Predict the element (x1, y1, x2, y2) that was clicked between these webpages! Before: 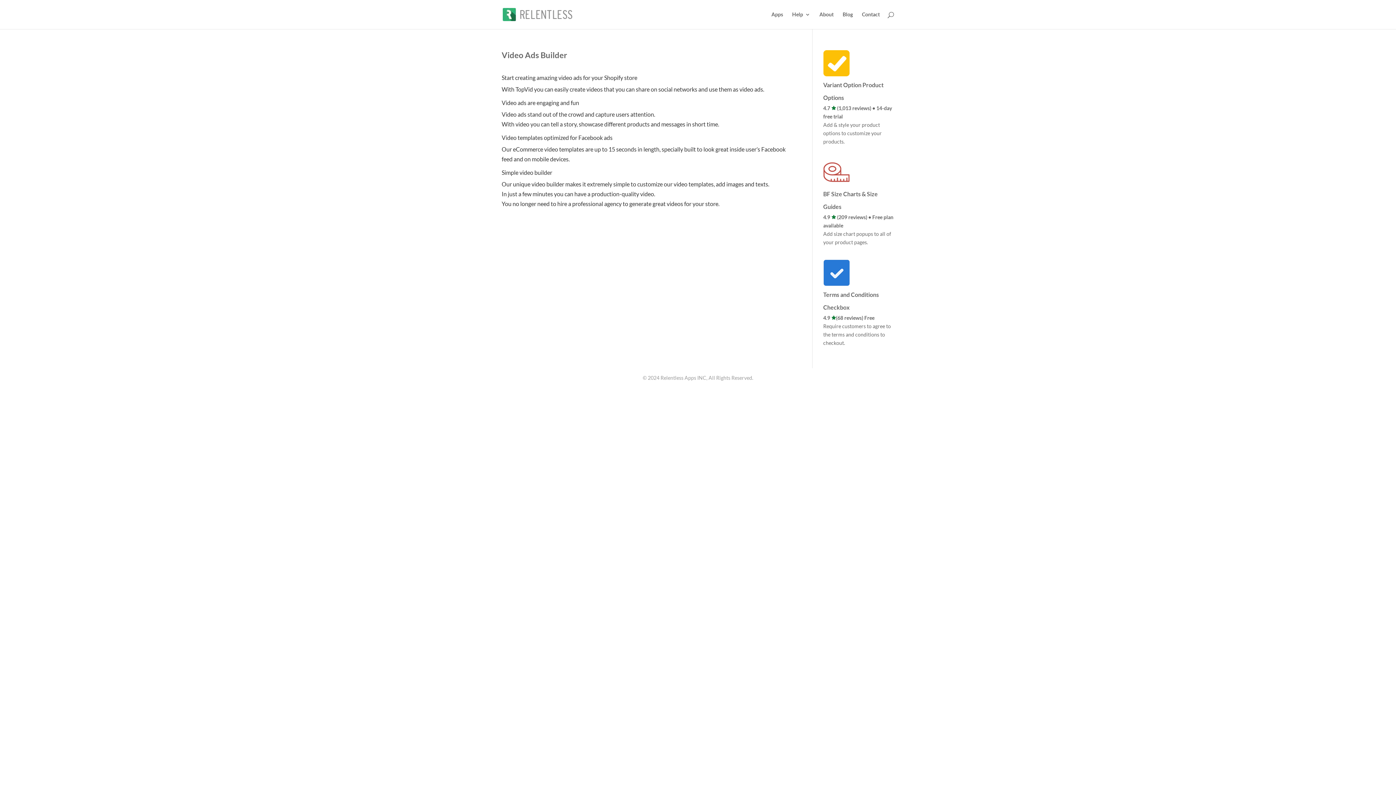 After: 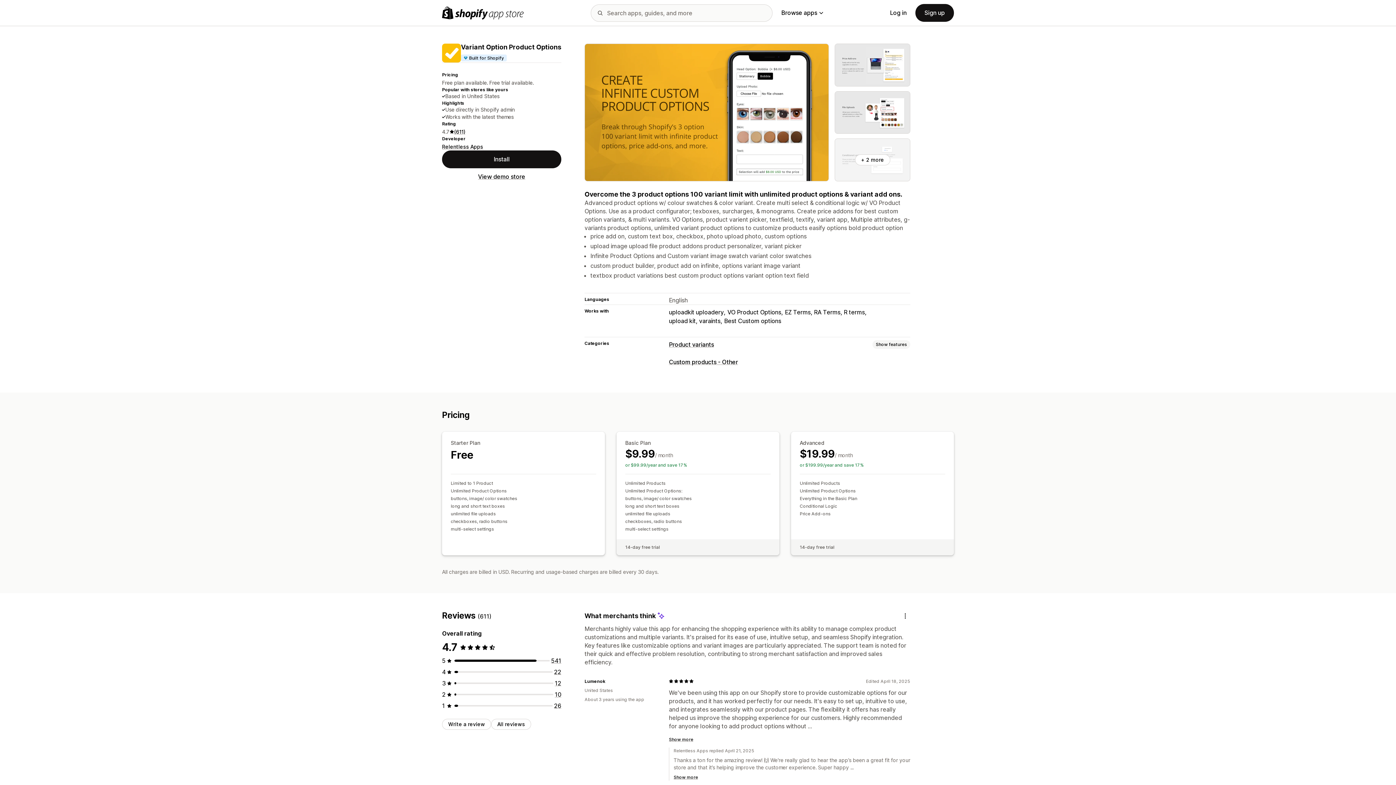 Action: bbox: (823, 121, 882, 144) label: Add & style your product options to customize your products.